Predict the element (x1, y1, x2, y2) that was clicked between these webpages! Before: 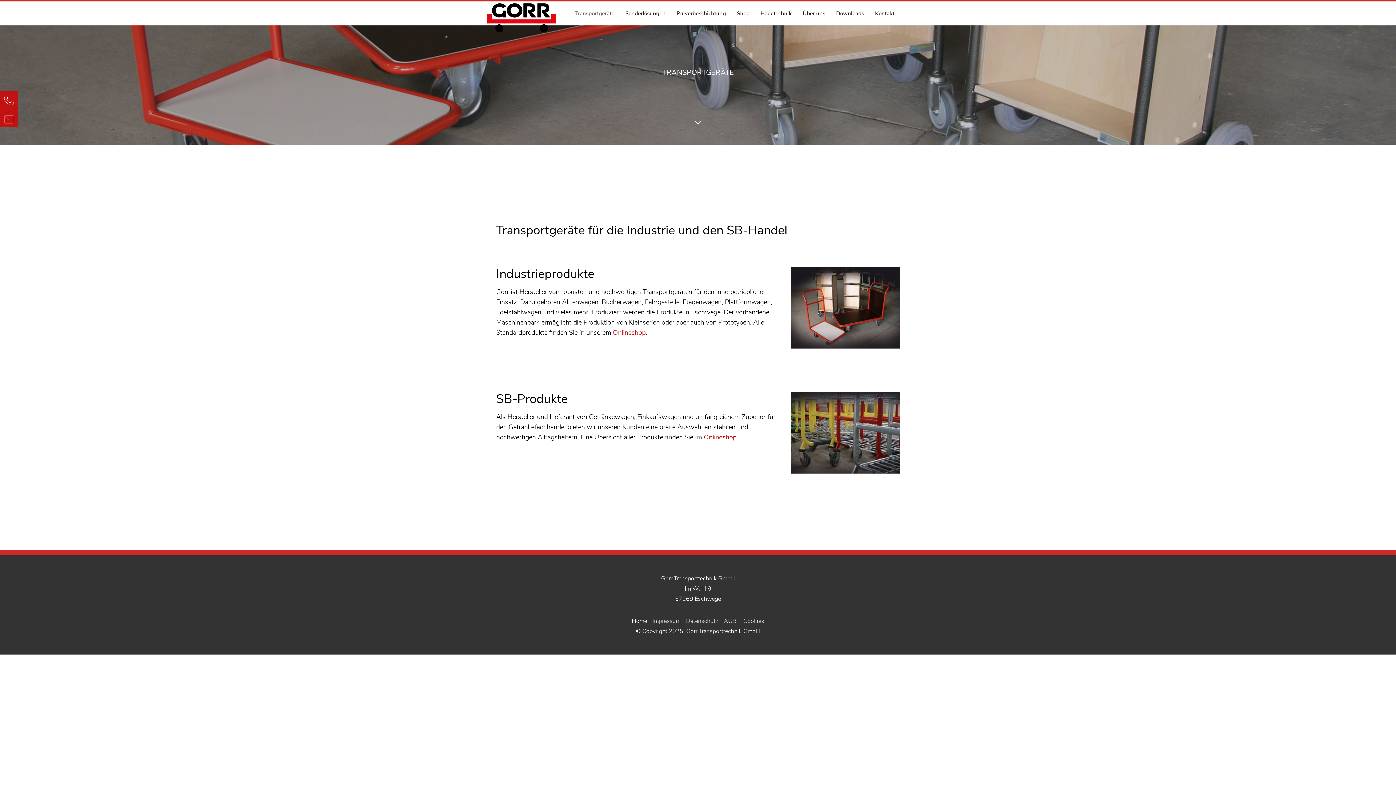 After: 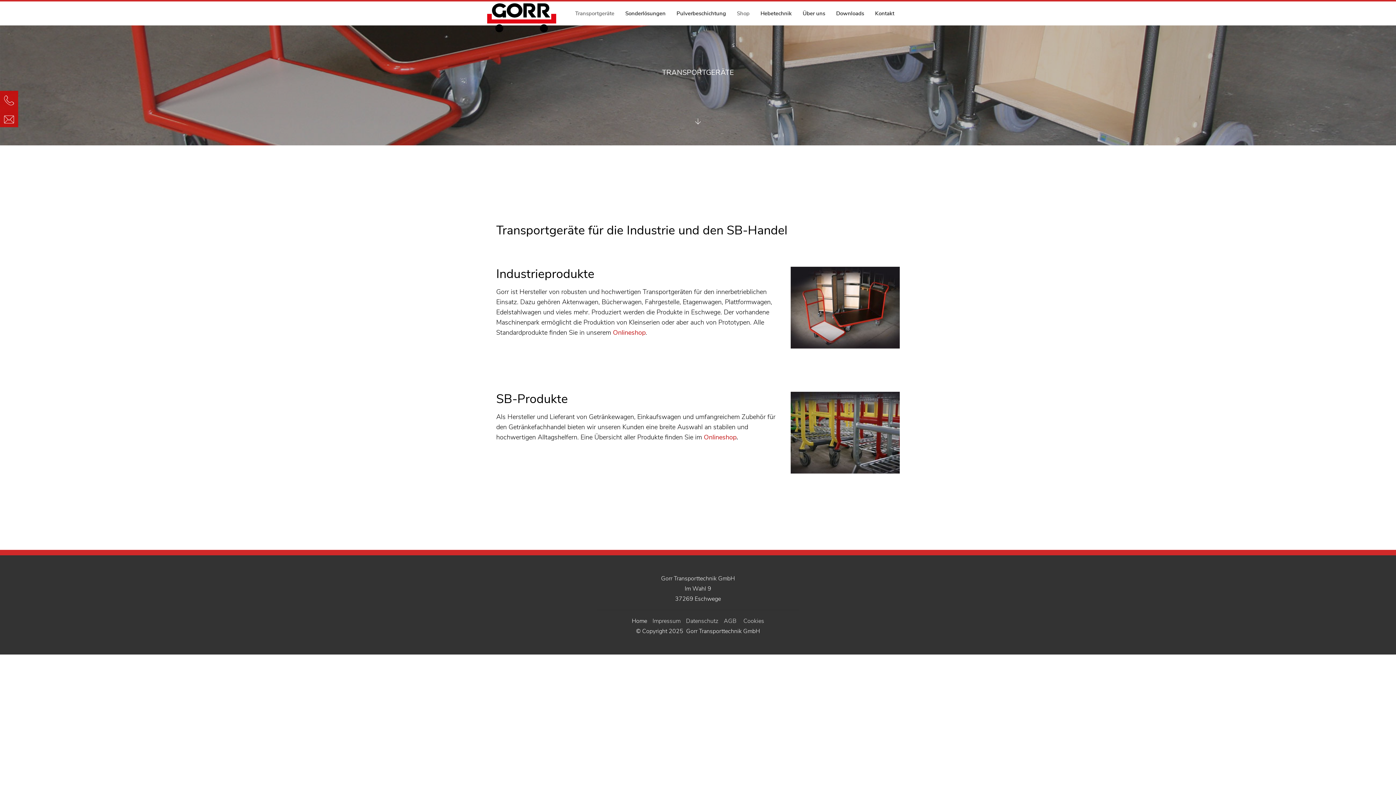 Action: label: Shop bbox: (737, 0, 749, 26)